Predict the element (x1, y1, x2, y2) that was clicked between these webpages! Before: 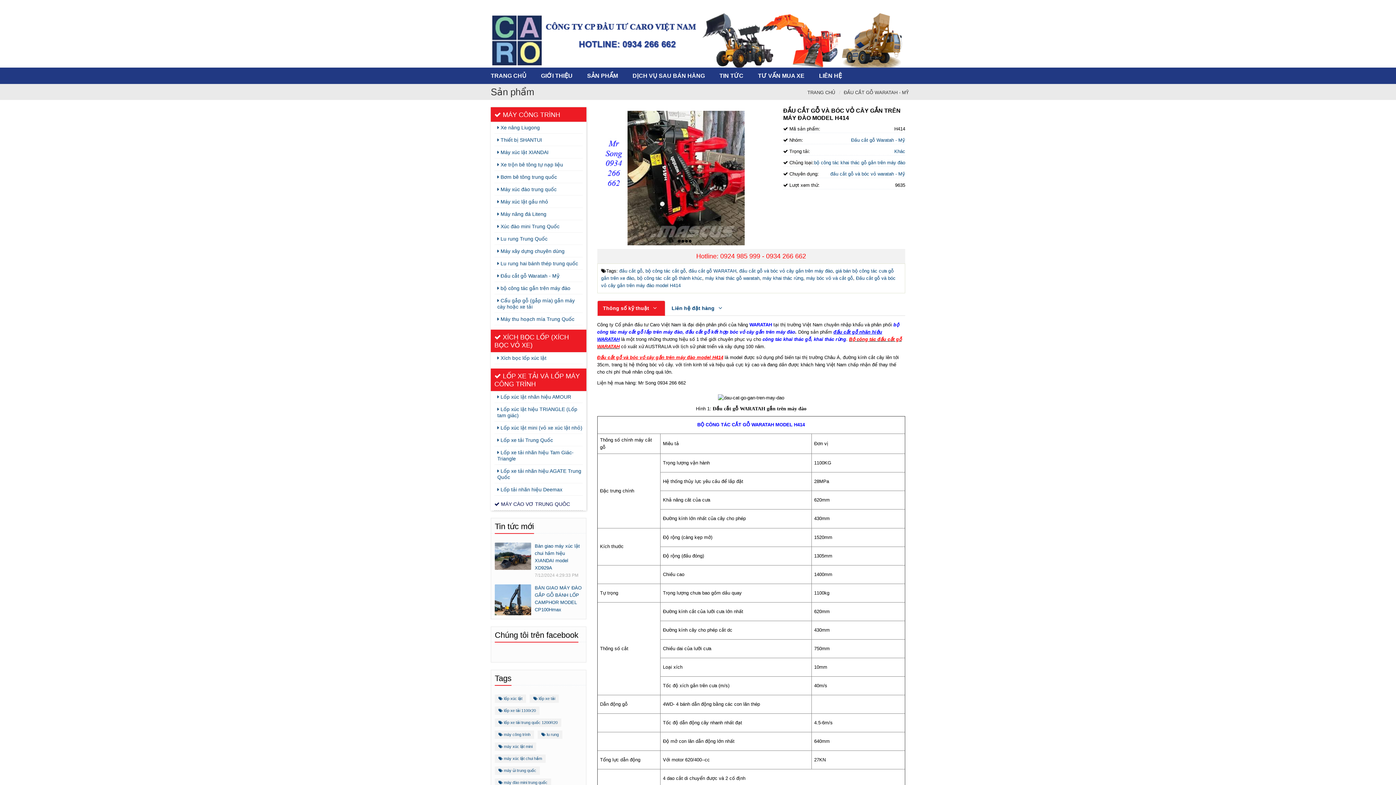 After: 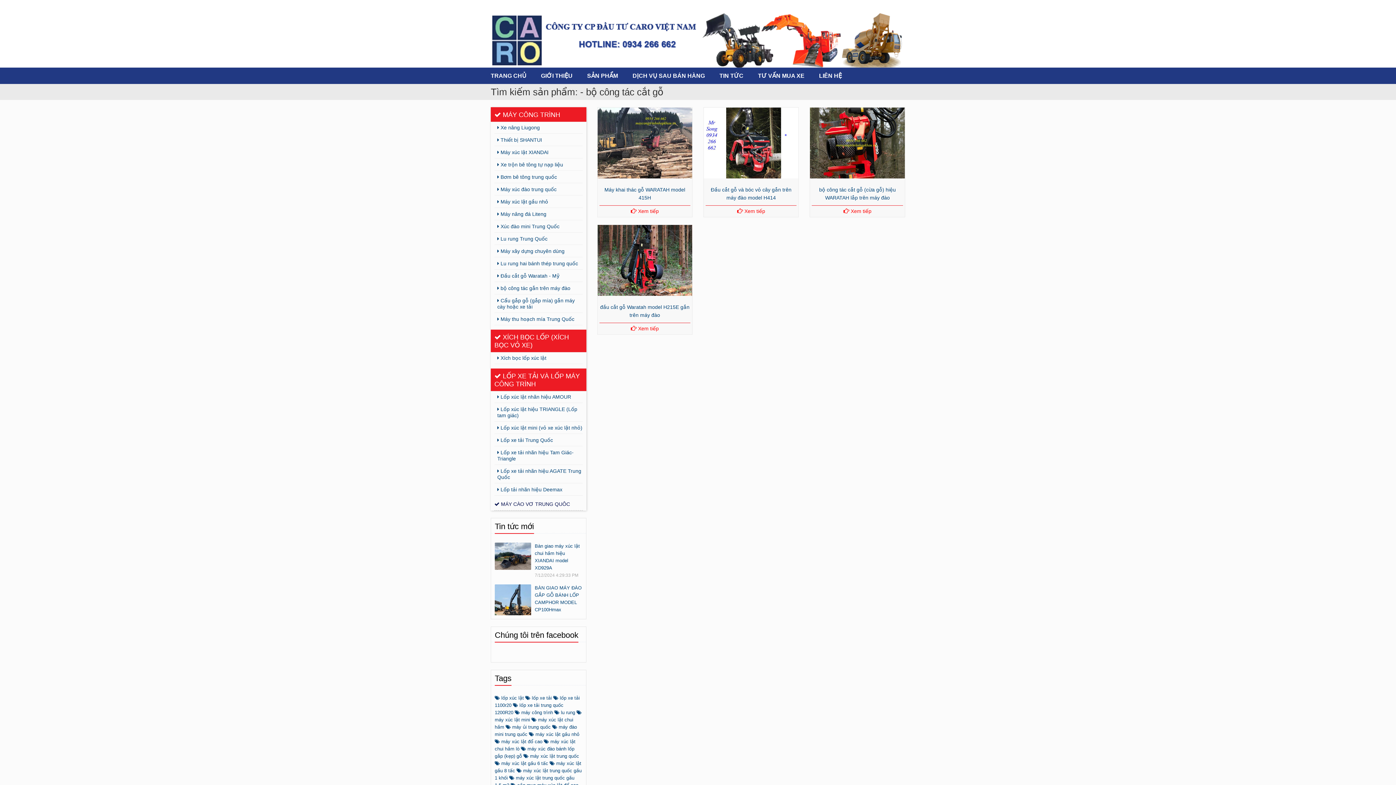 Action: bbox: (645, 268, 686, 273) label: bộ công tác cắt gỗ